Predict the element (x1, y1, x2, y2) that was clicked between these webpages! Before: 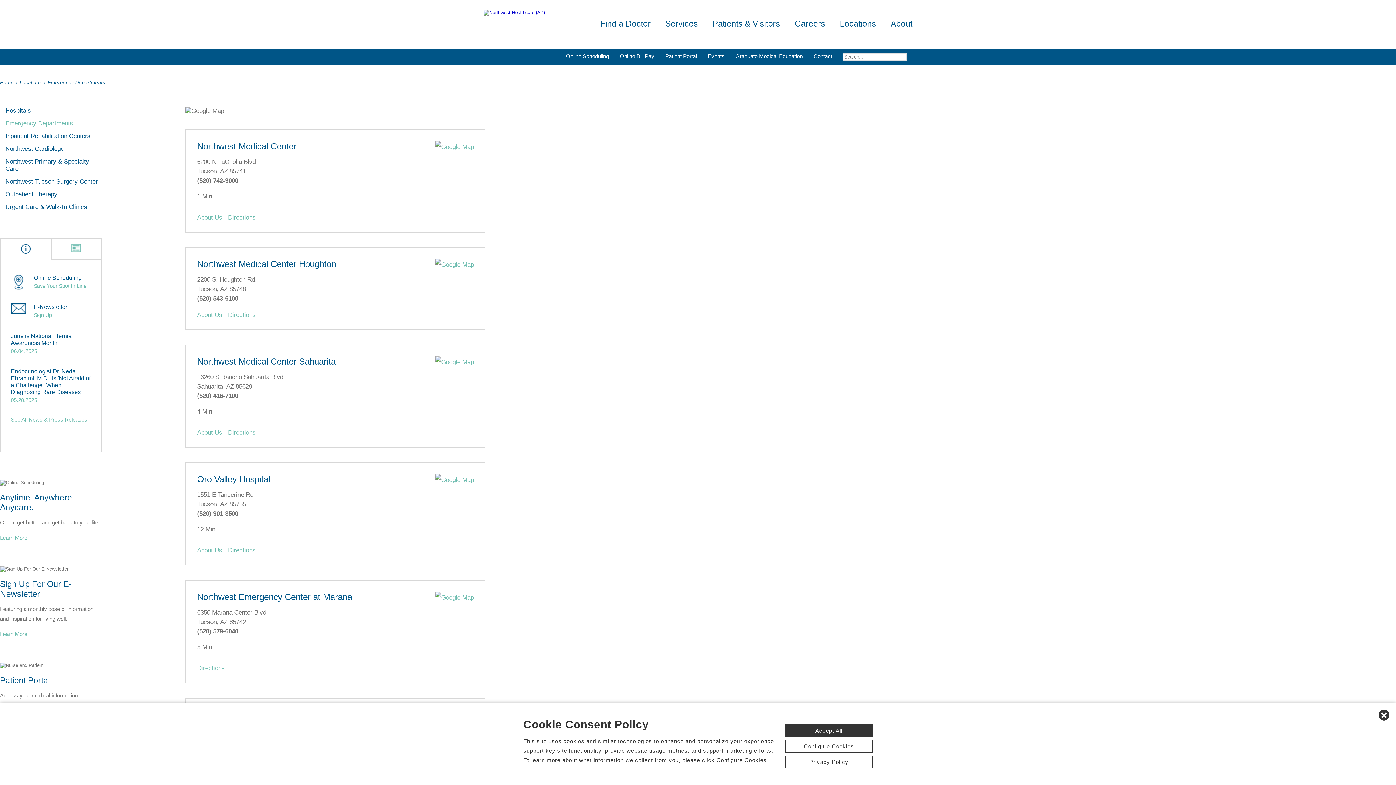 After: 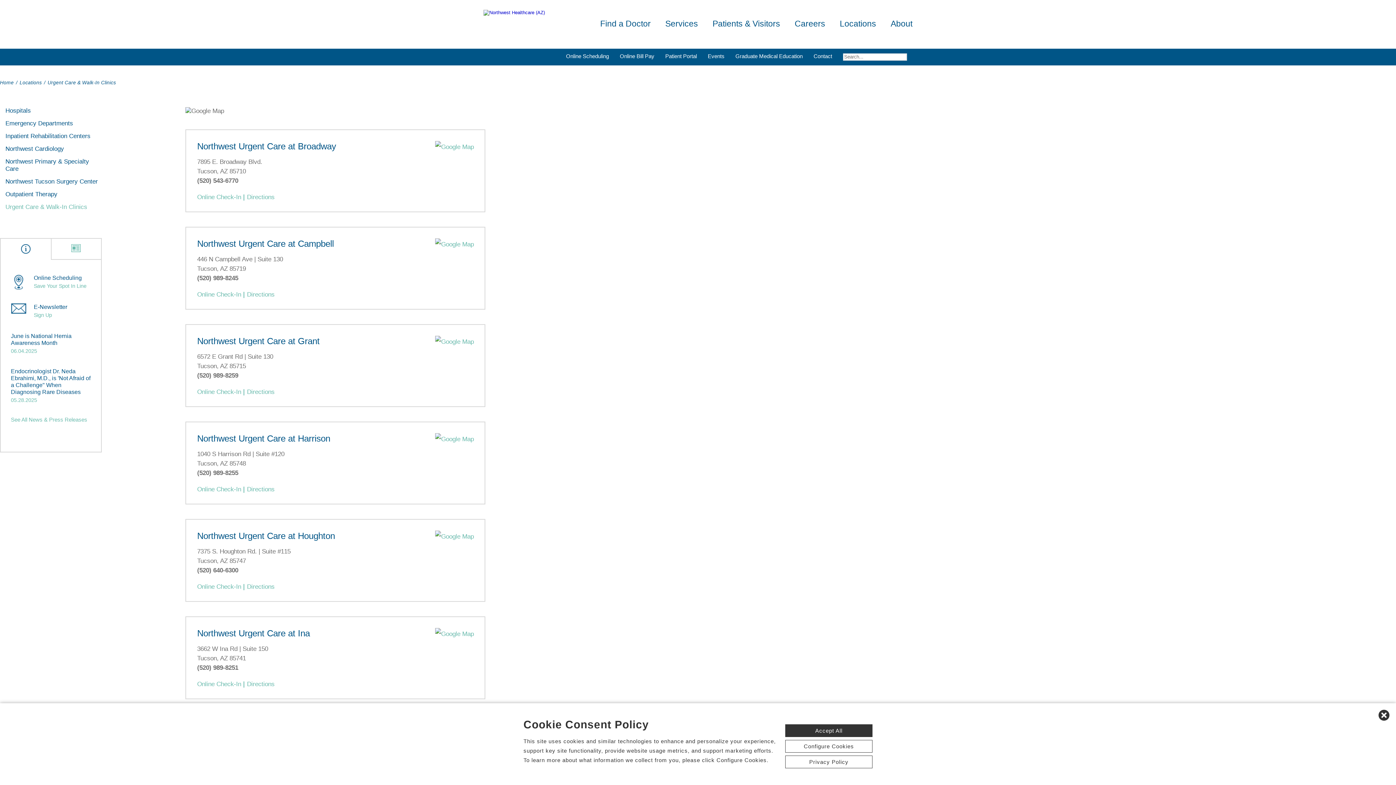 Action: bbox: (0, 203, 87, 210) label: Urgent Care & Walk-In Clinics